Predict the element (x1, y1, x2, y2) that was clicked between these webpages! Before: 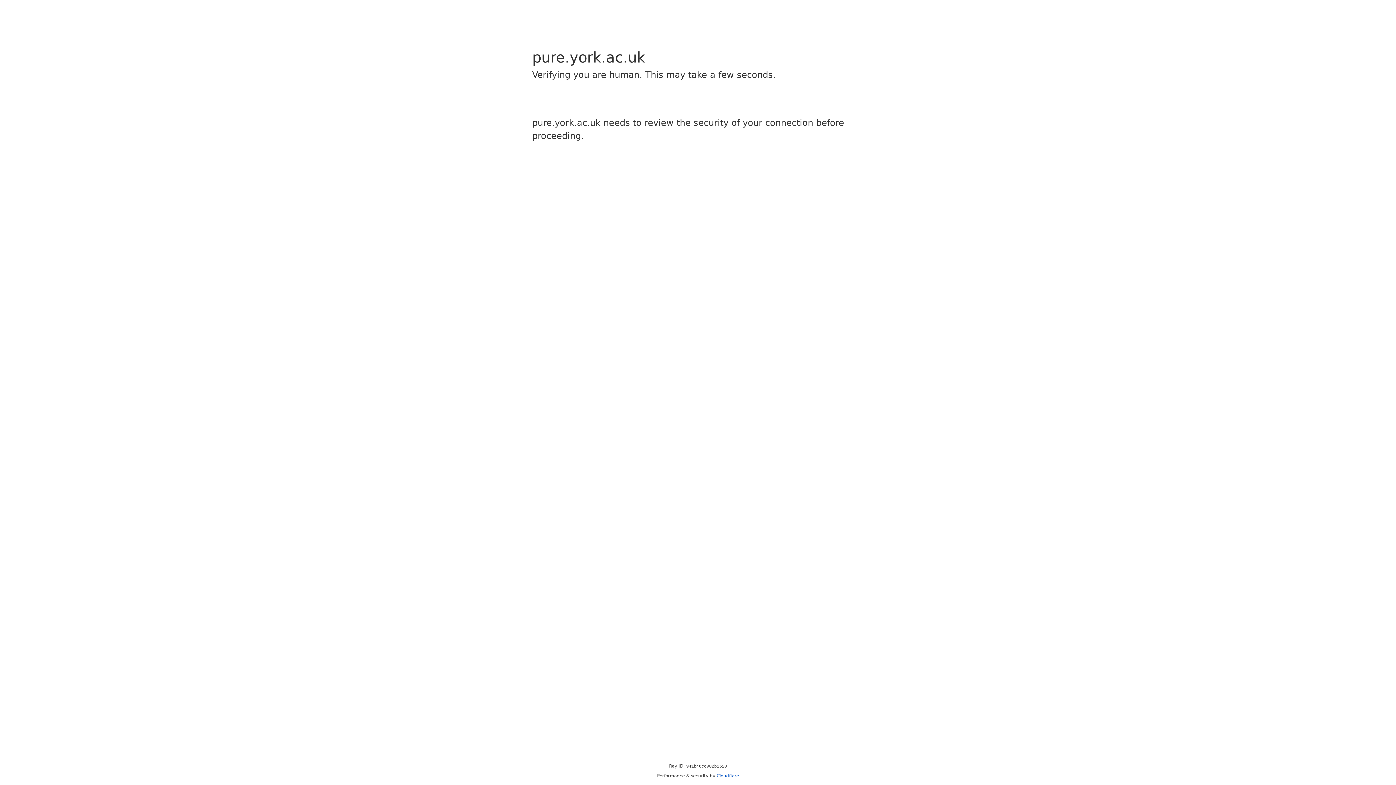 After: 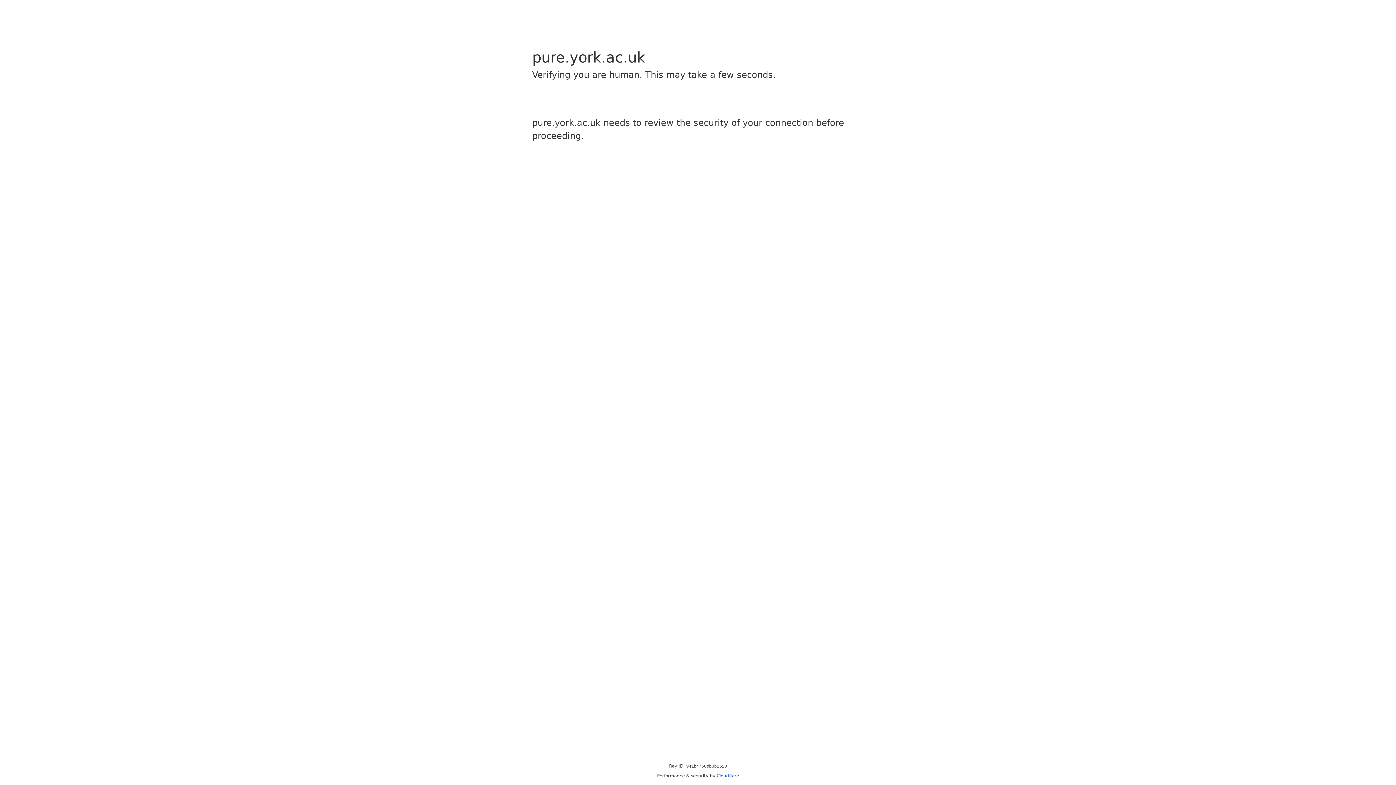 Action: bbox: (716, 773, 739, 778) label: Cloudflare